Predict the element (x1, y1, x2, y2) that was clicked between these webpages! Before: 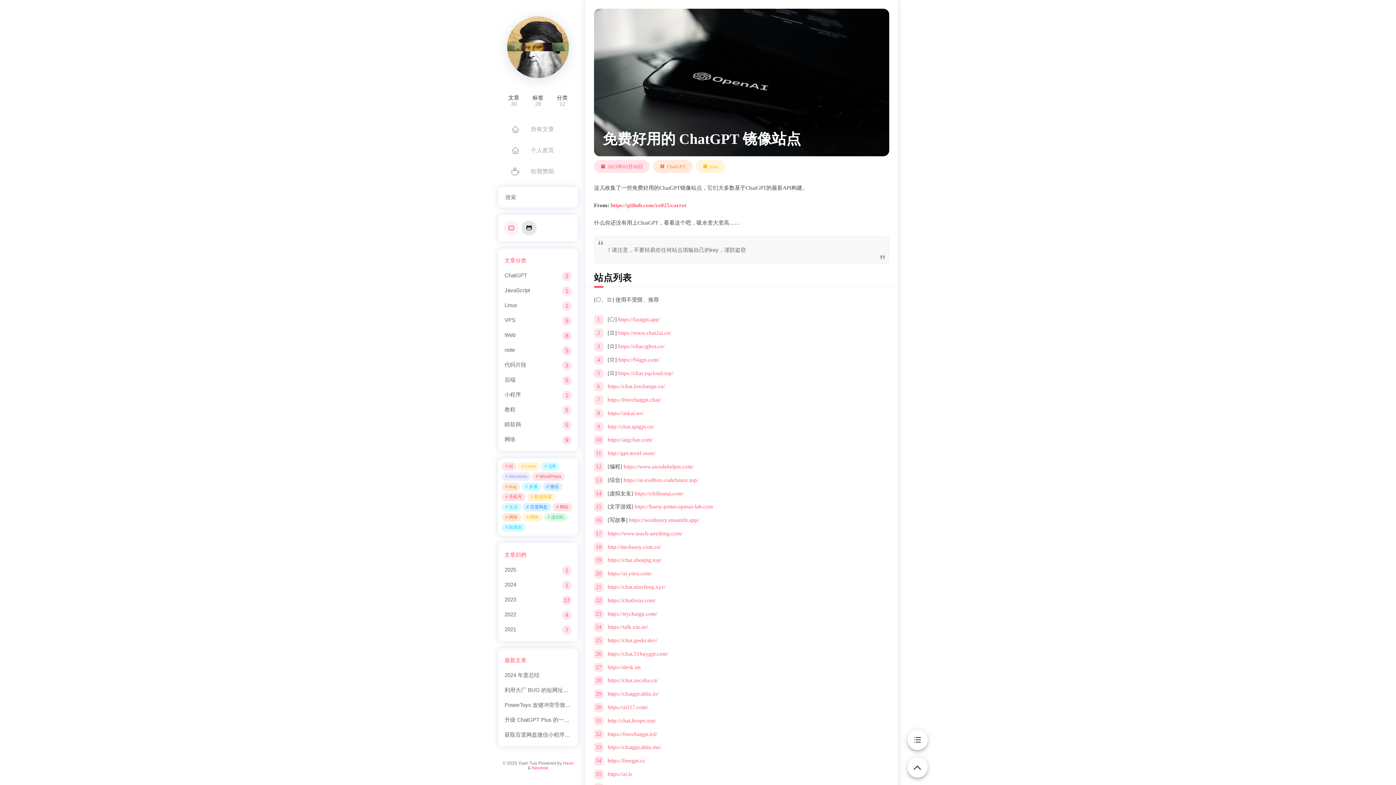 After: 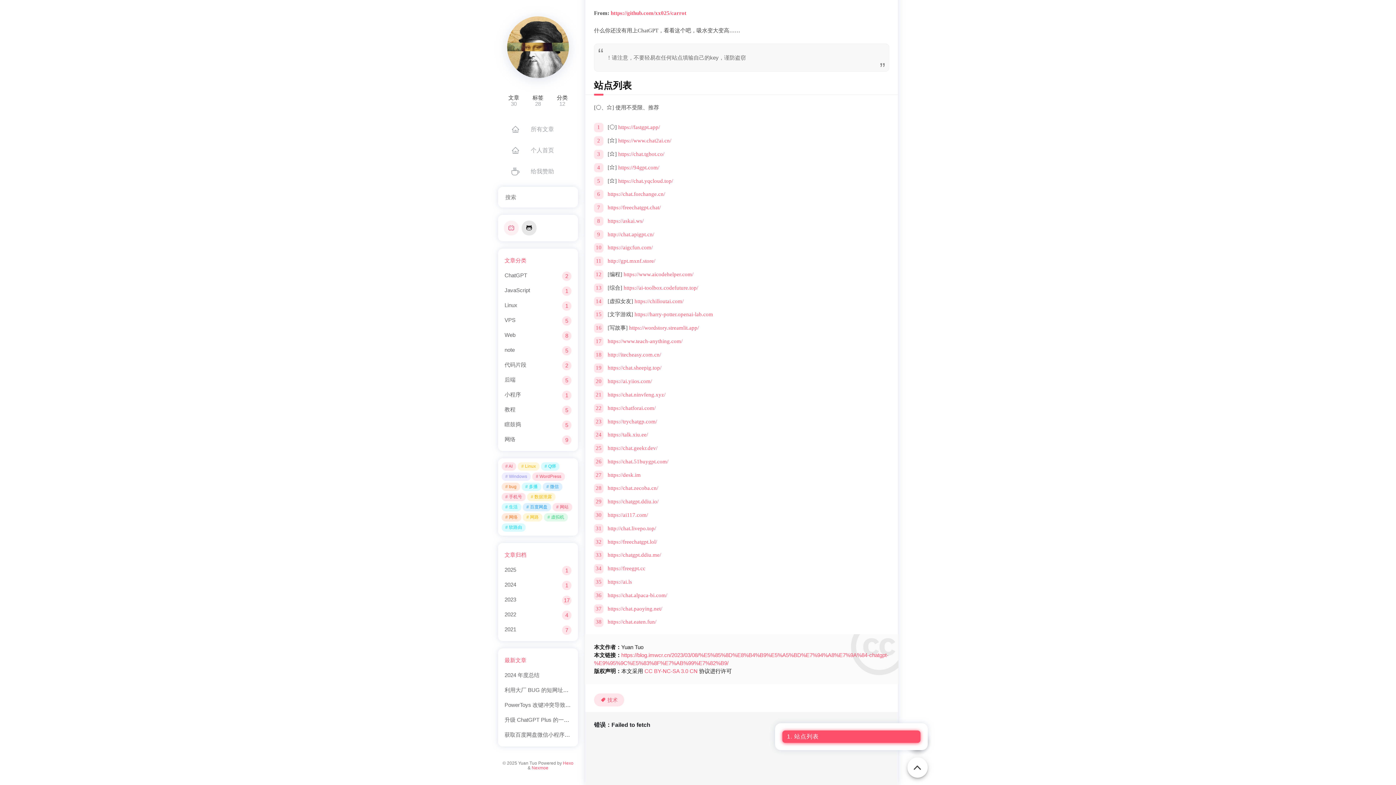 Action: bbox: (907, 730, 928, 750)